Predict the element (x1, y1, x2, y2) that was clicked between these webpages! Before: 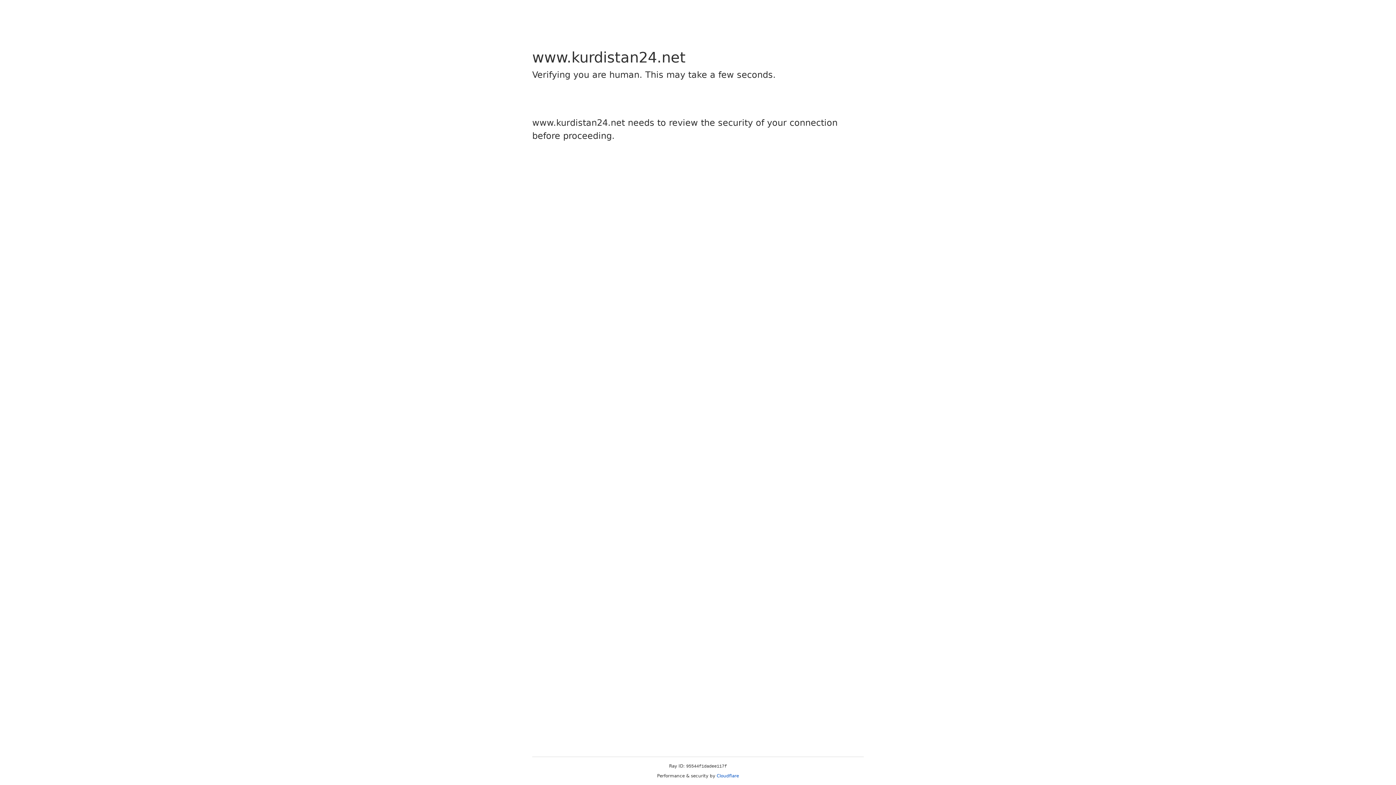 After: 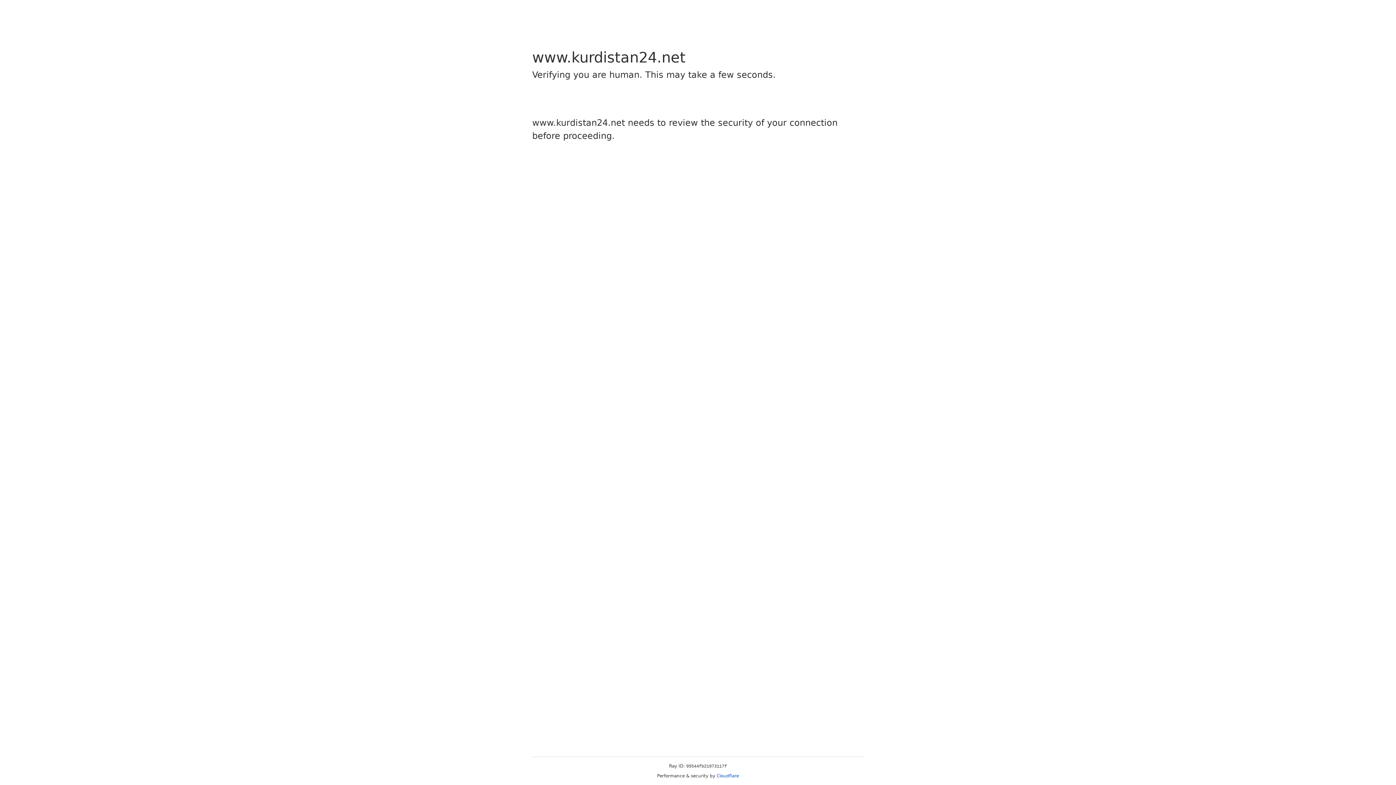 Action: label: Cloudflare bbox: (716, 773, 739, 778)